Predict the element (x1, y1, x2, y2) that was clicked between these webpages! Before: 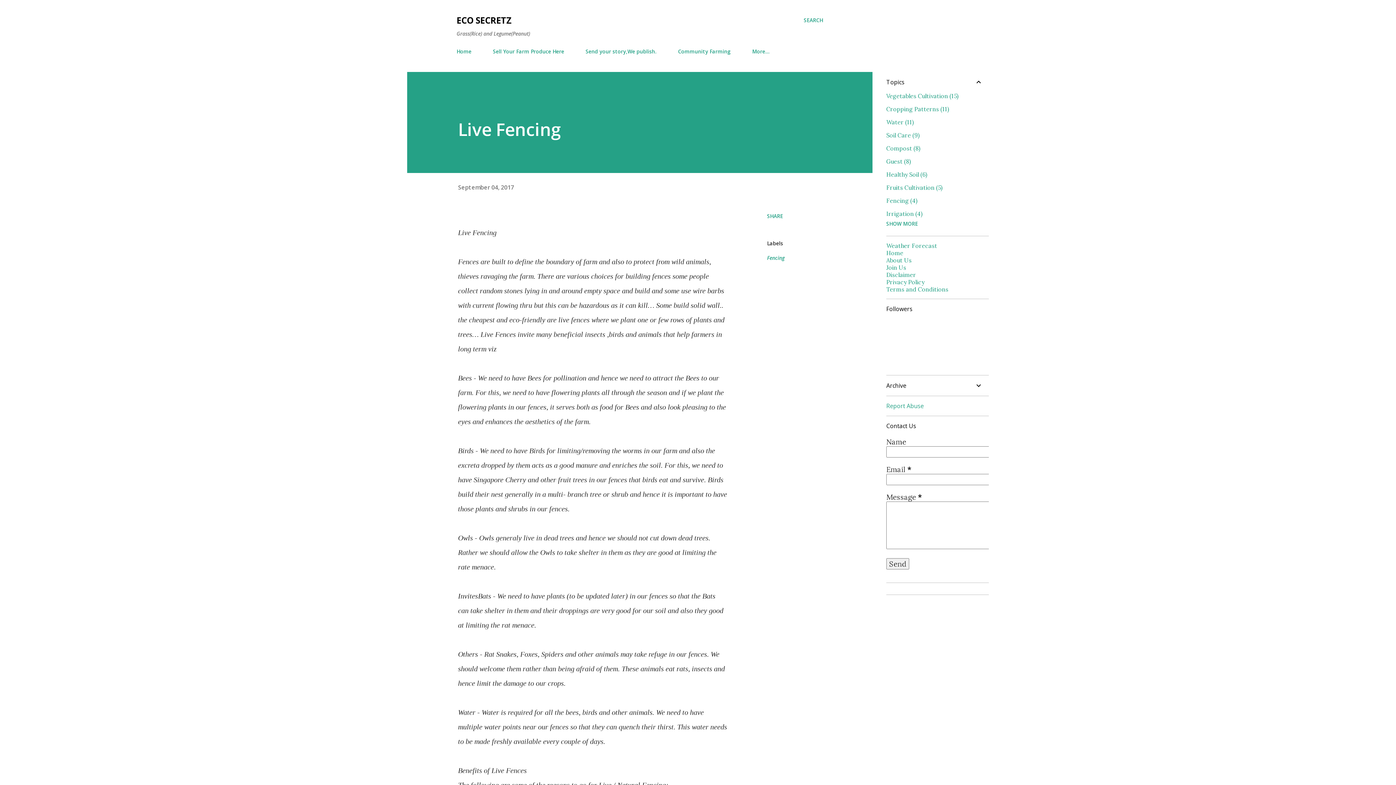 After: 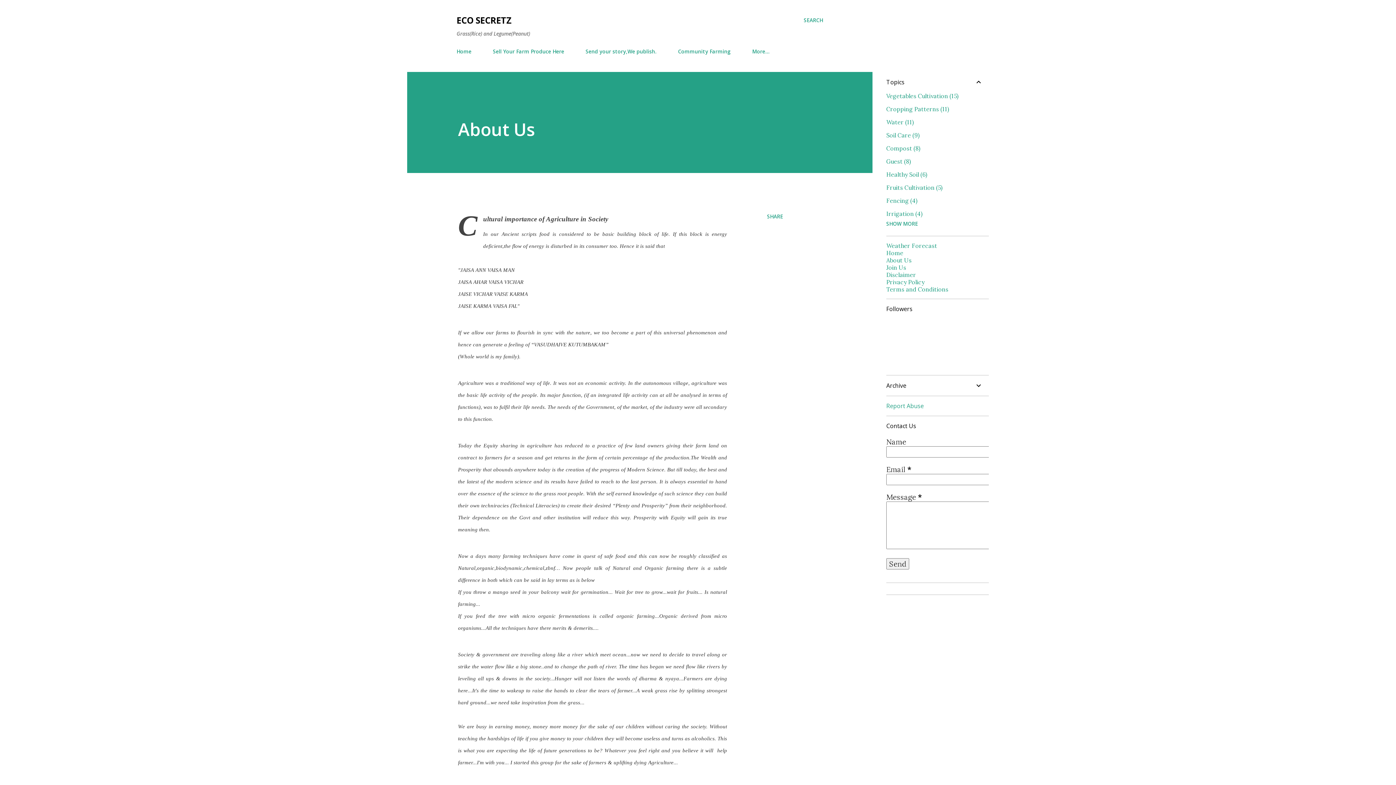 Action: label: About Us bbox: (886, 256, 912, 264)